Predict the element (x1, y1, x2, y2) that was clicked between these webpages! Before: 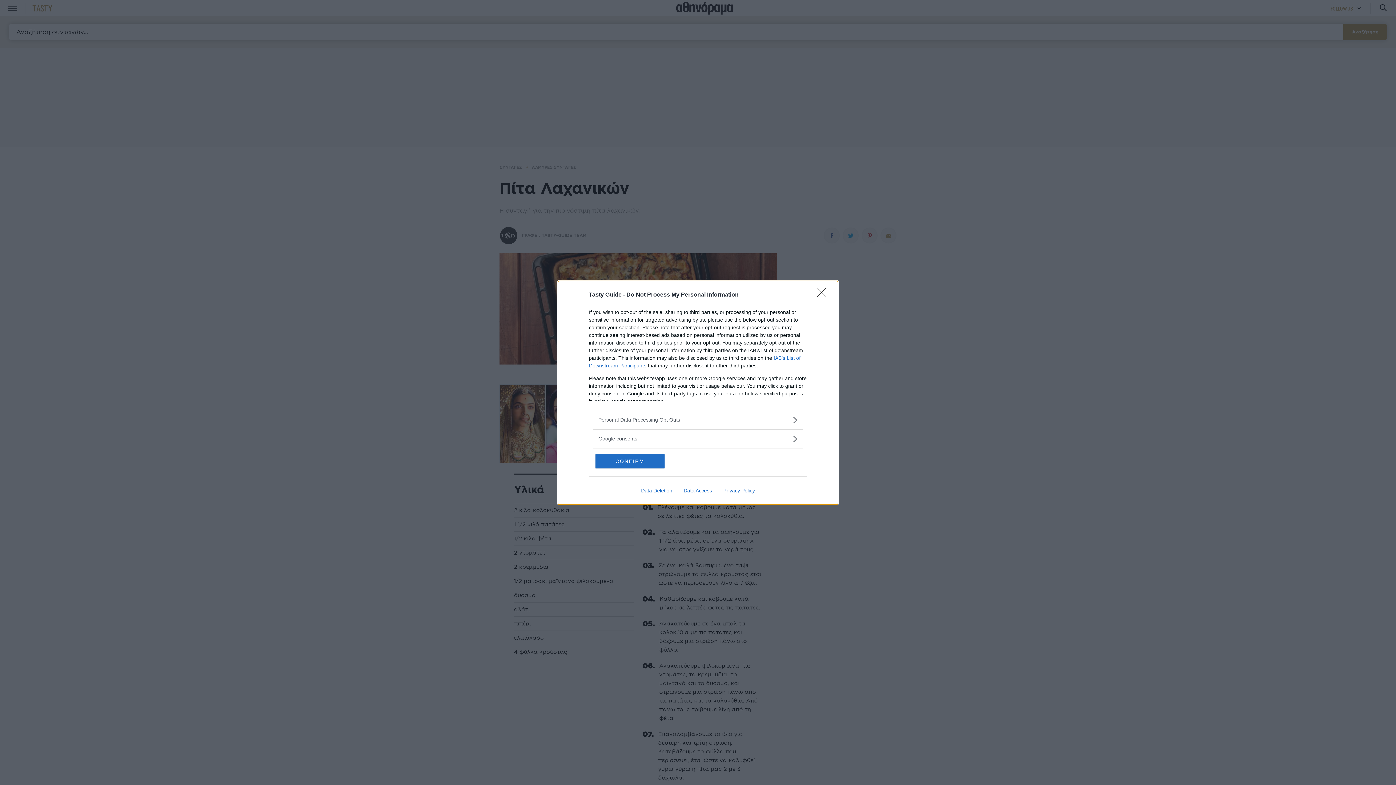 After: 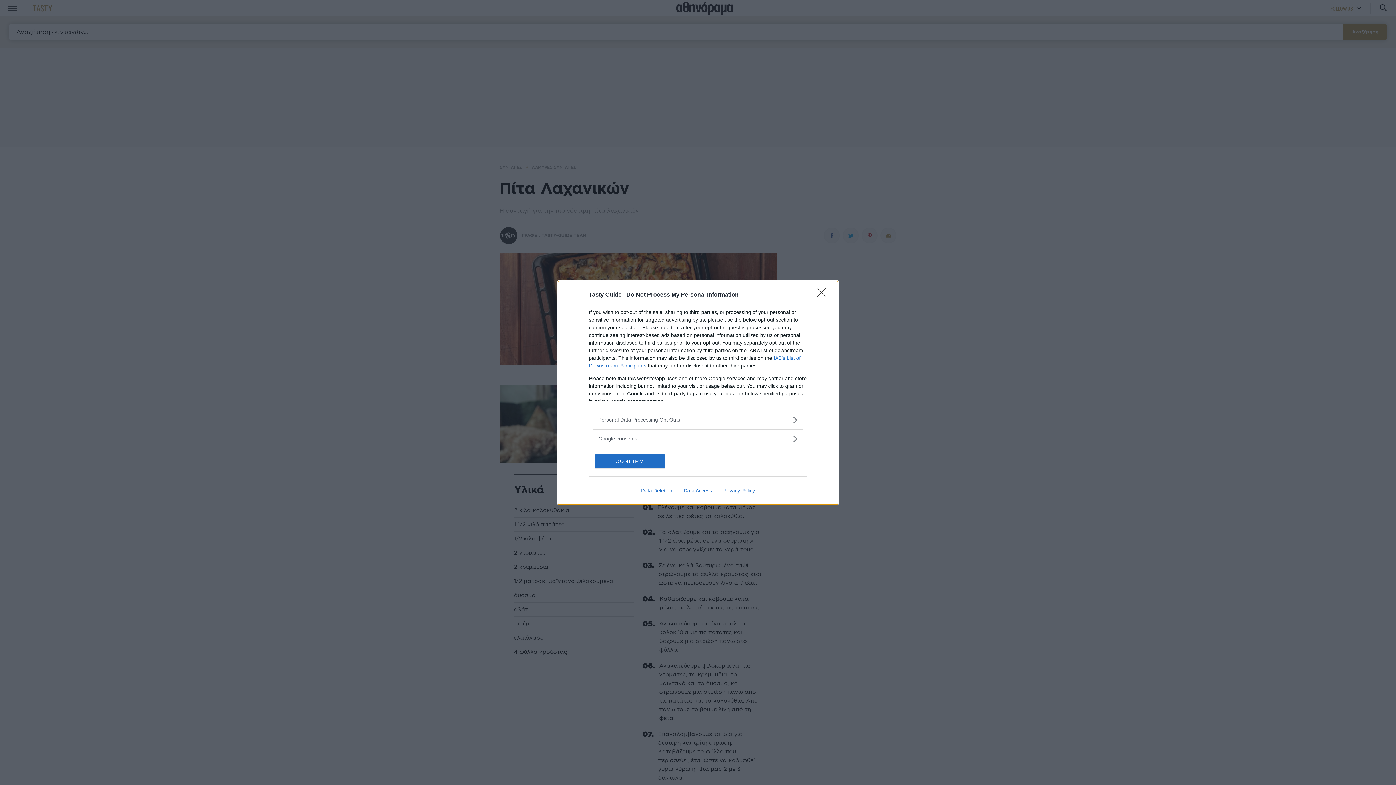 Action: bbox: (678, 487, 717, 493) label: Data Access